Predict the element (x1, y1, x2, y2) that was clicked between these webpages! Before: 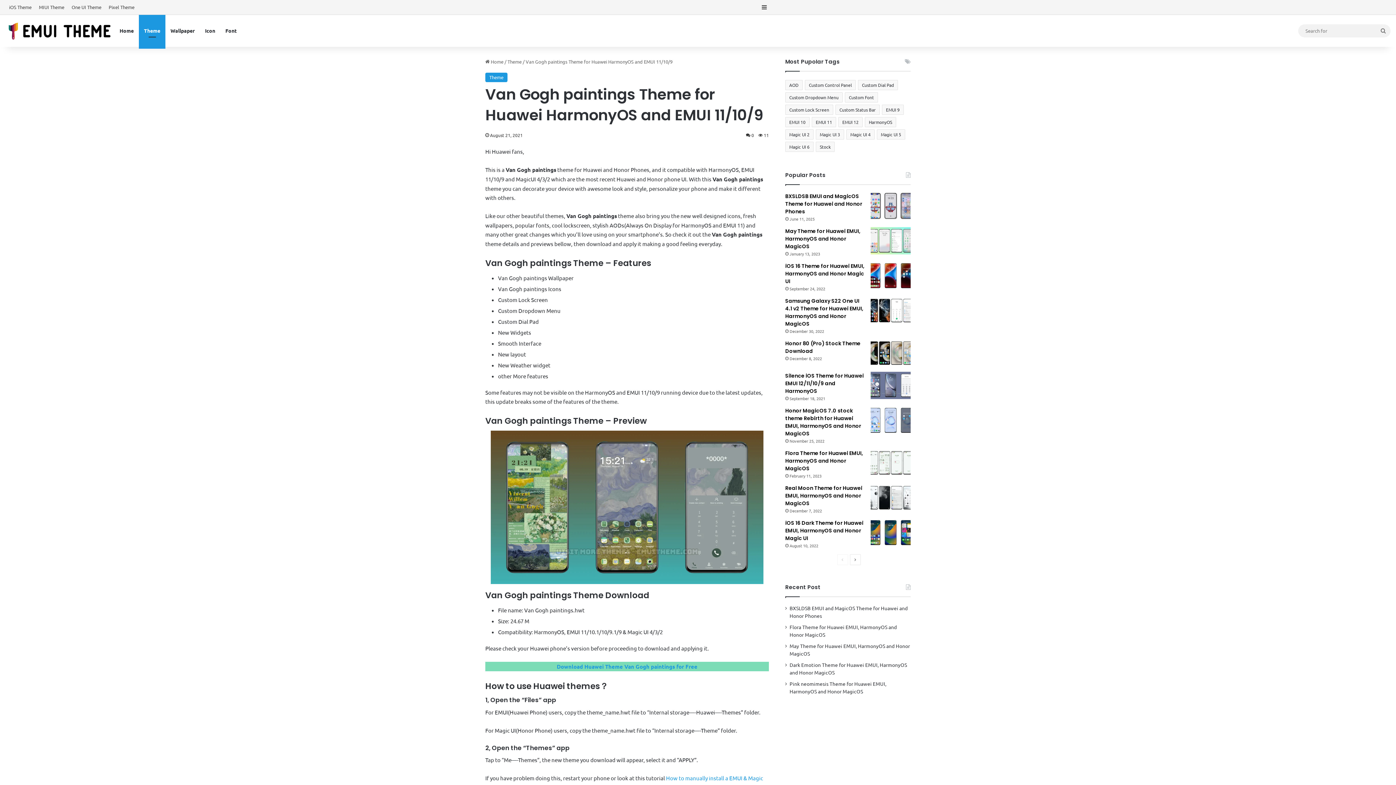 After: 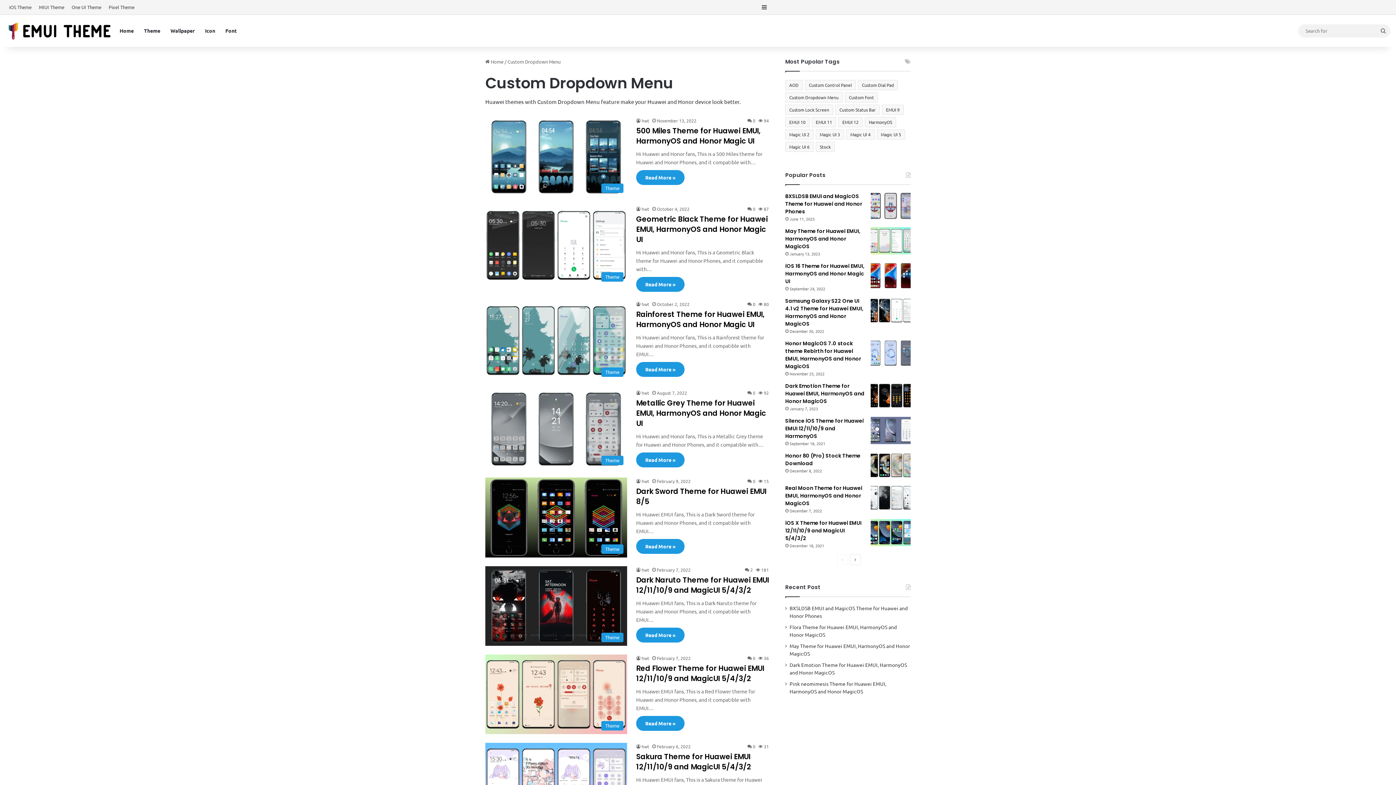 Action: bbox: (785, 92, 842, 102) label: Custom Dropdown Menu (1,151 items)